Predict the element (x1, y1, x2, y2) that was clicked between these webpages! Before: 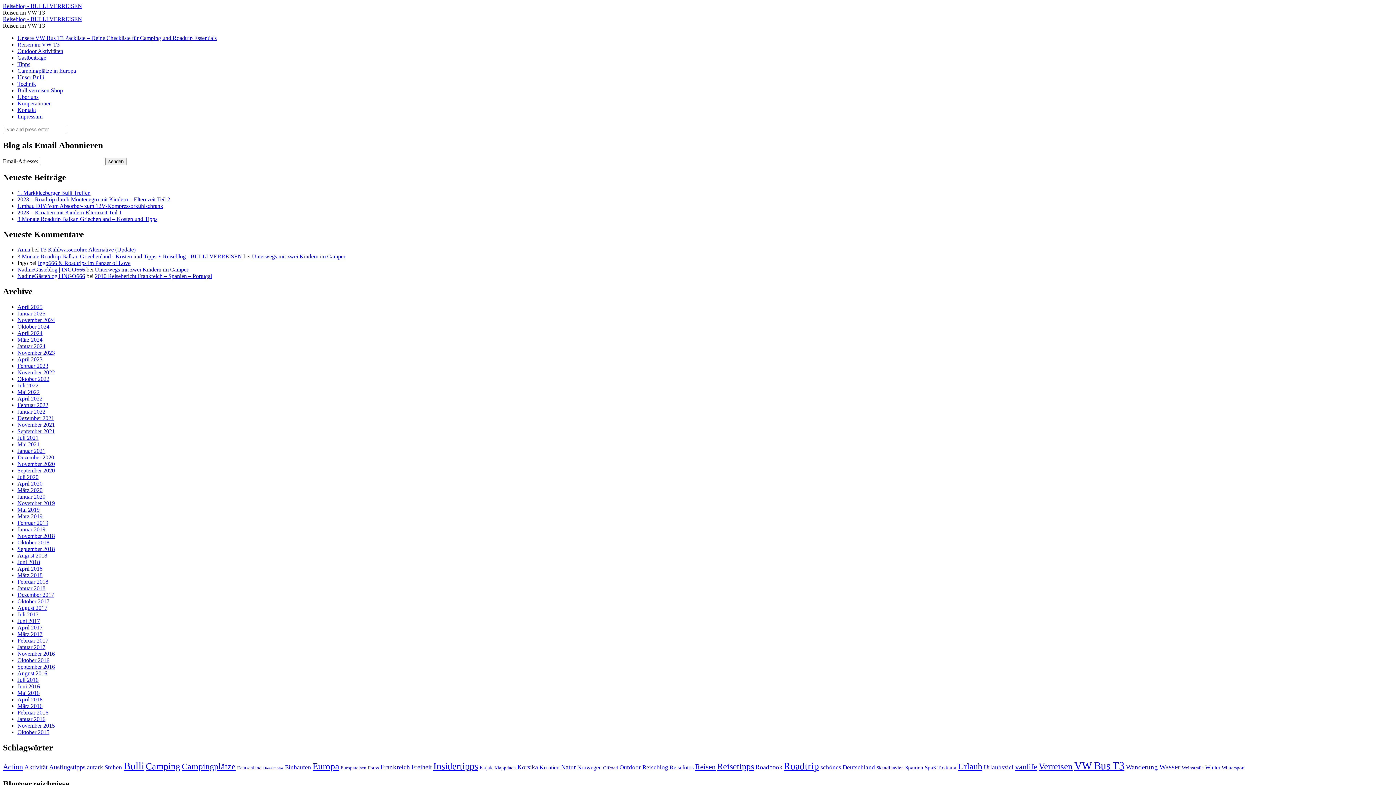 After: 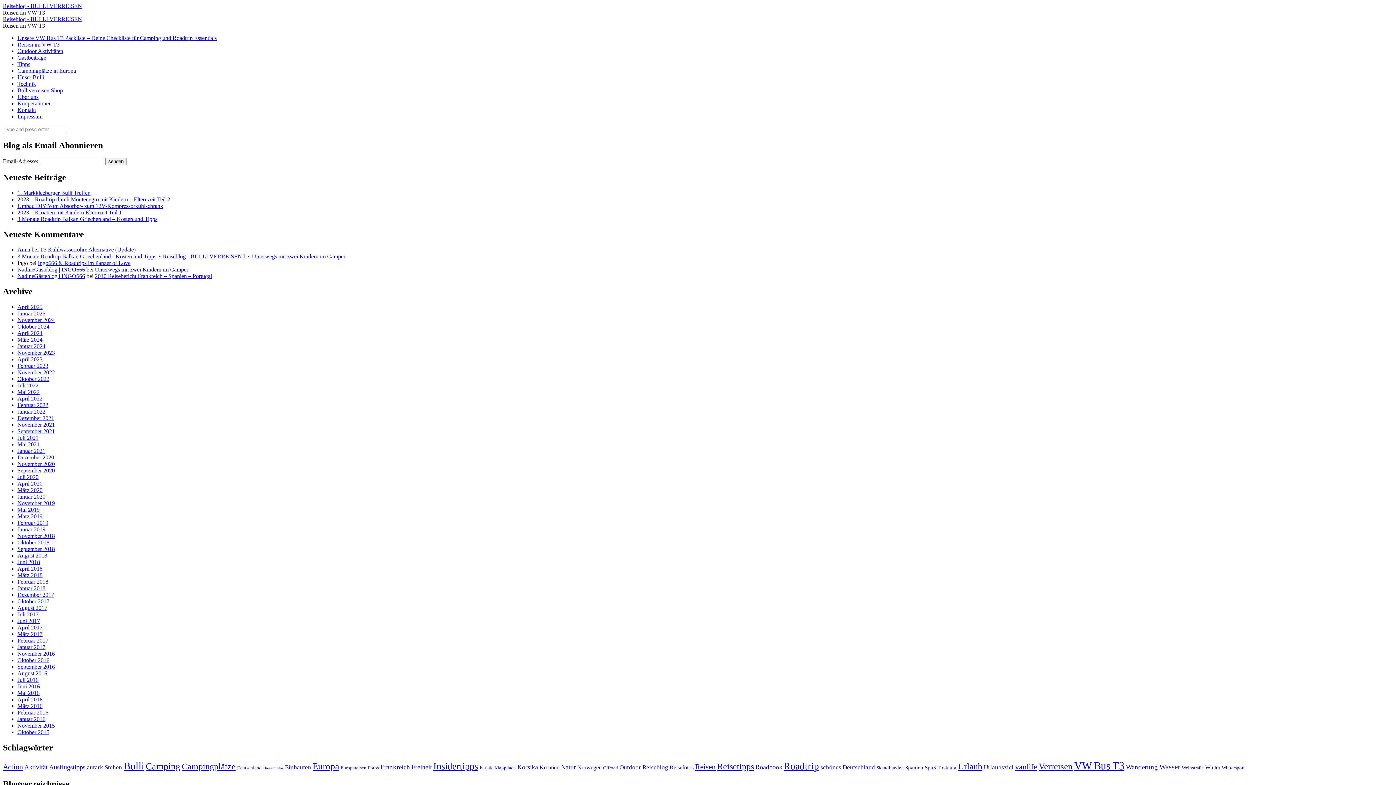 Action: label: Europareisen (2 Einträge) bbox: (340, 765, 366, 770)